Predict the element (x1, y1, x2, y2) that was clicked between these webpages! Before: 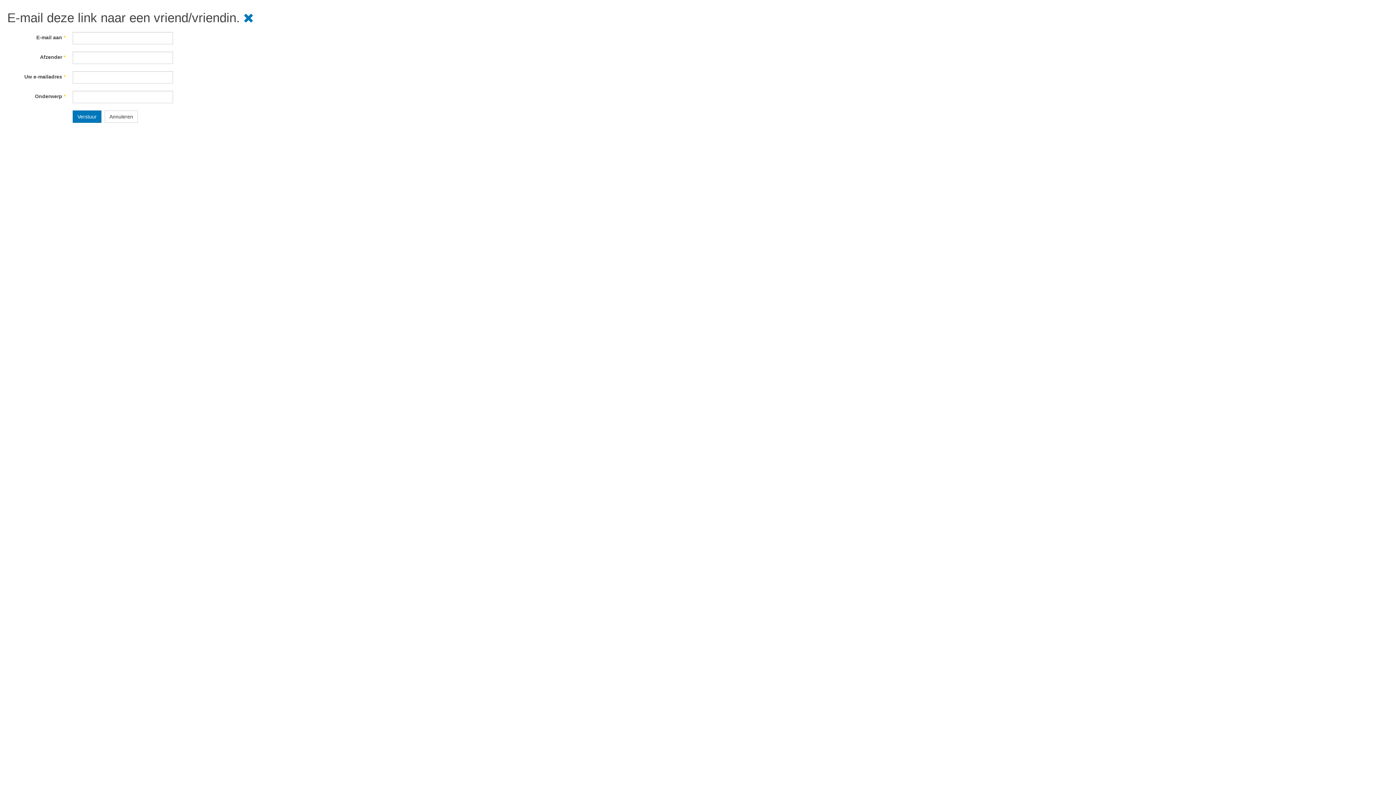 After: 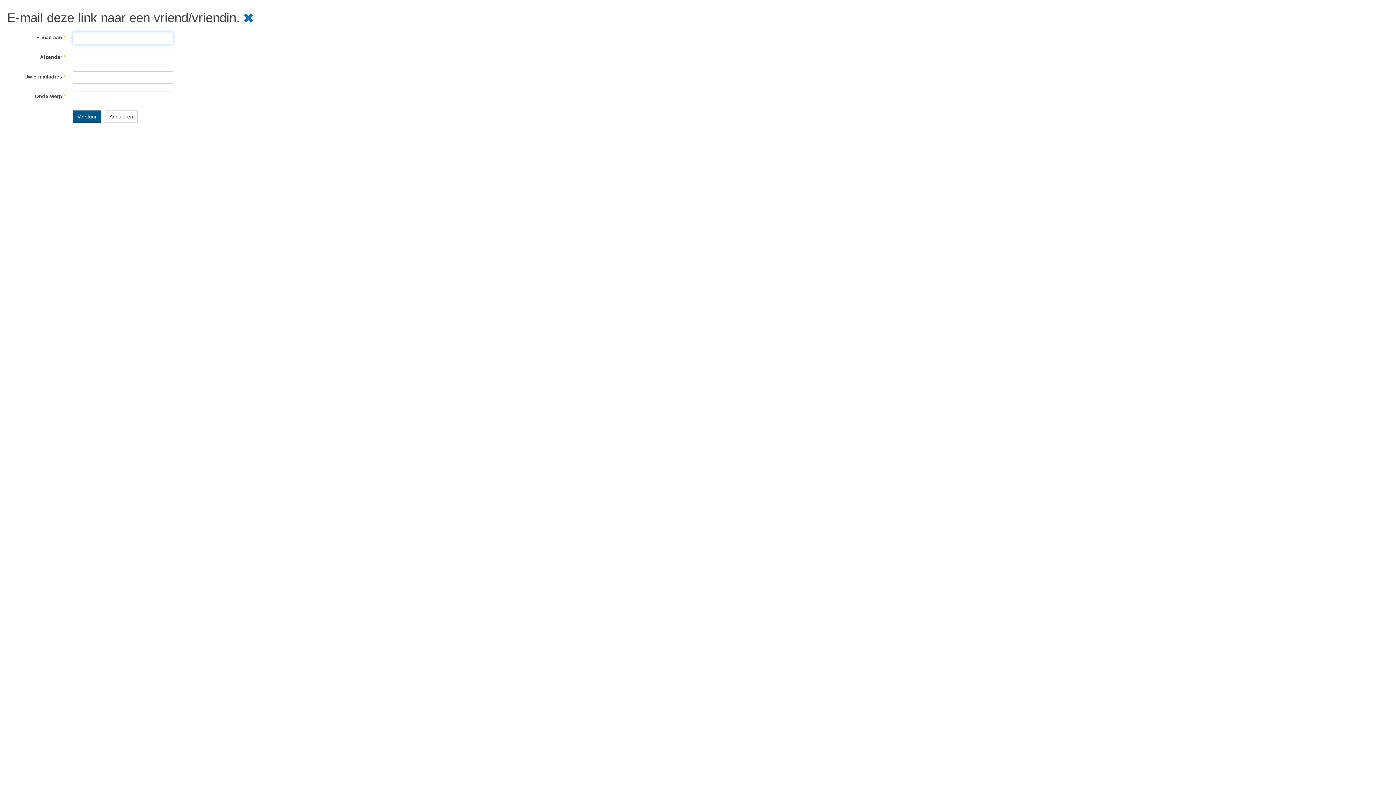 Action: label: Verstuur bbox: (72, 110, 101, 122)